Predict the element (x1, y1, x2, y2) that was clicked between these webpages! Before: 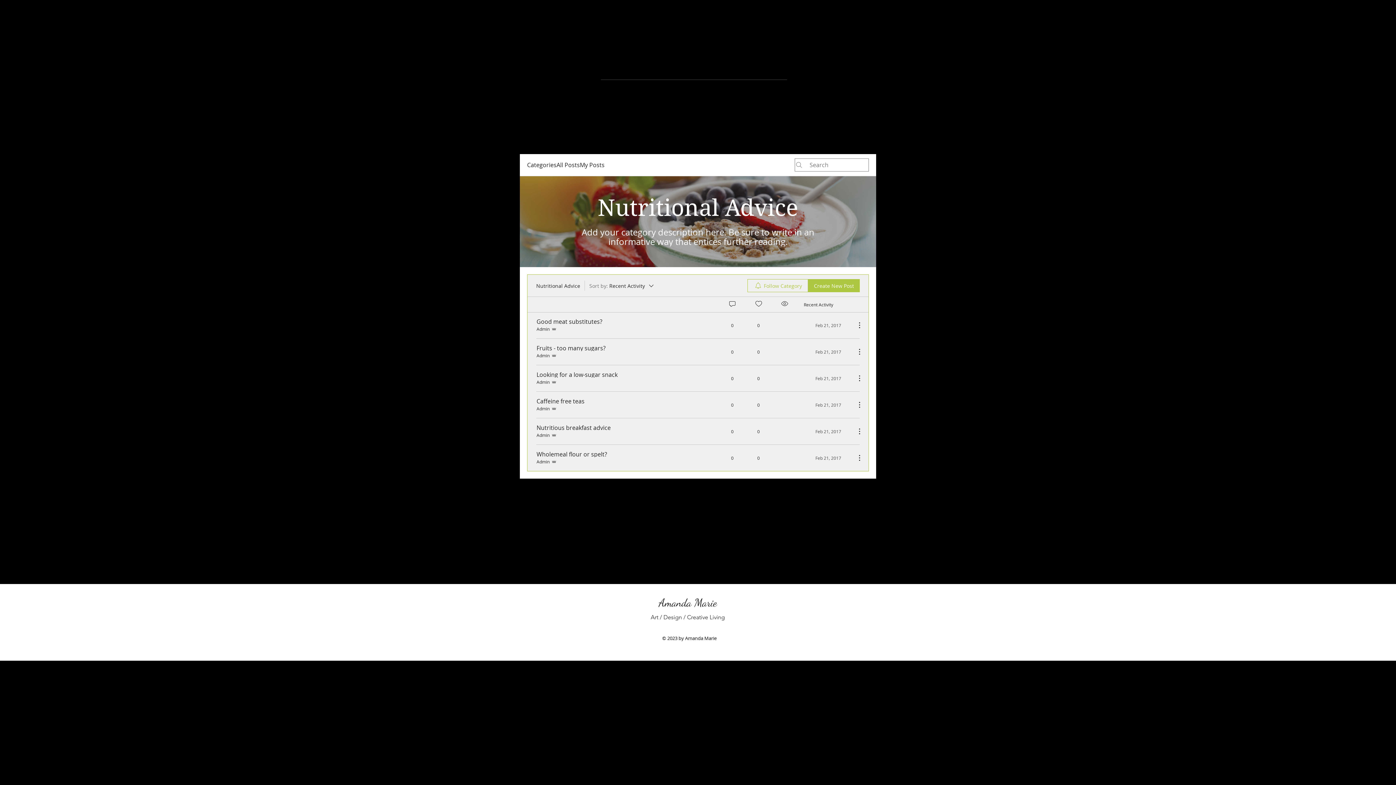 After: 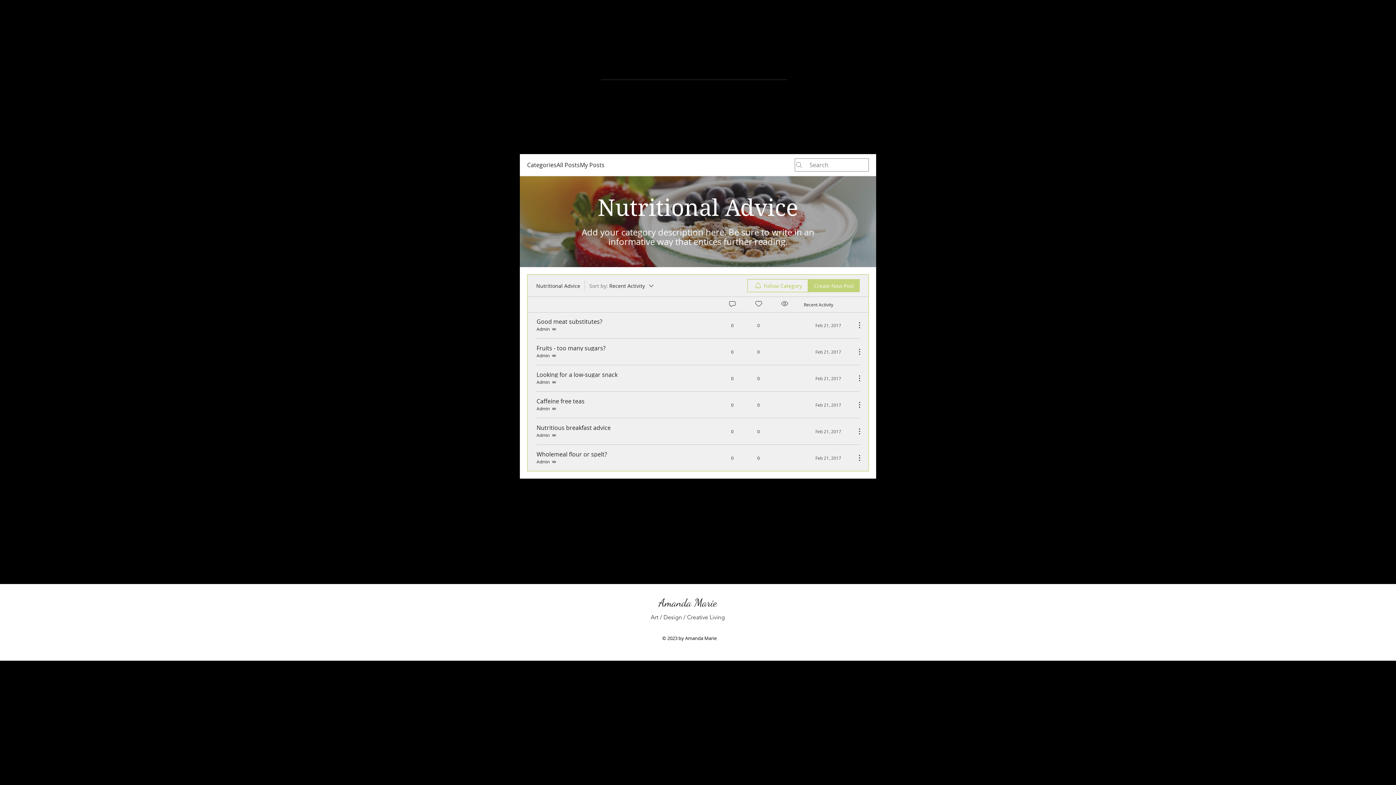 Action: label: Create New Post bbox: (808, 279, 860, 292)